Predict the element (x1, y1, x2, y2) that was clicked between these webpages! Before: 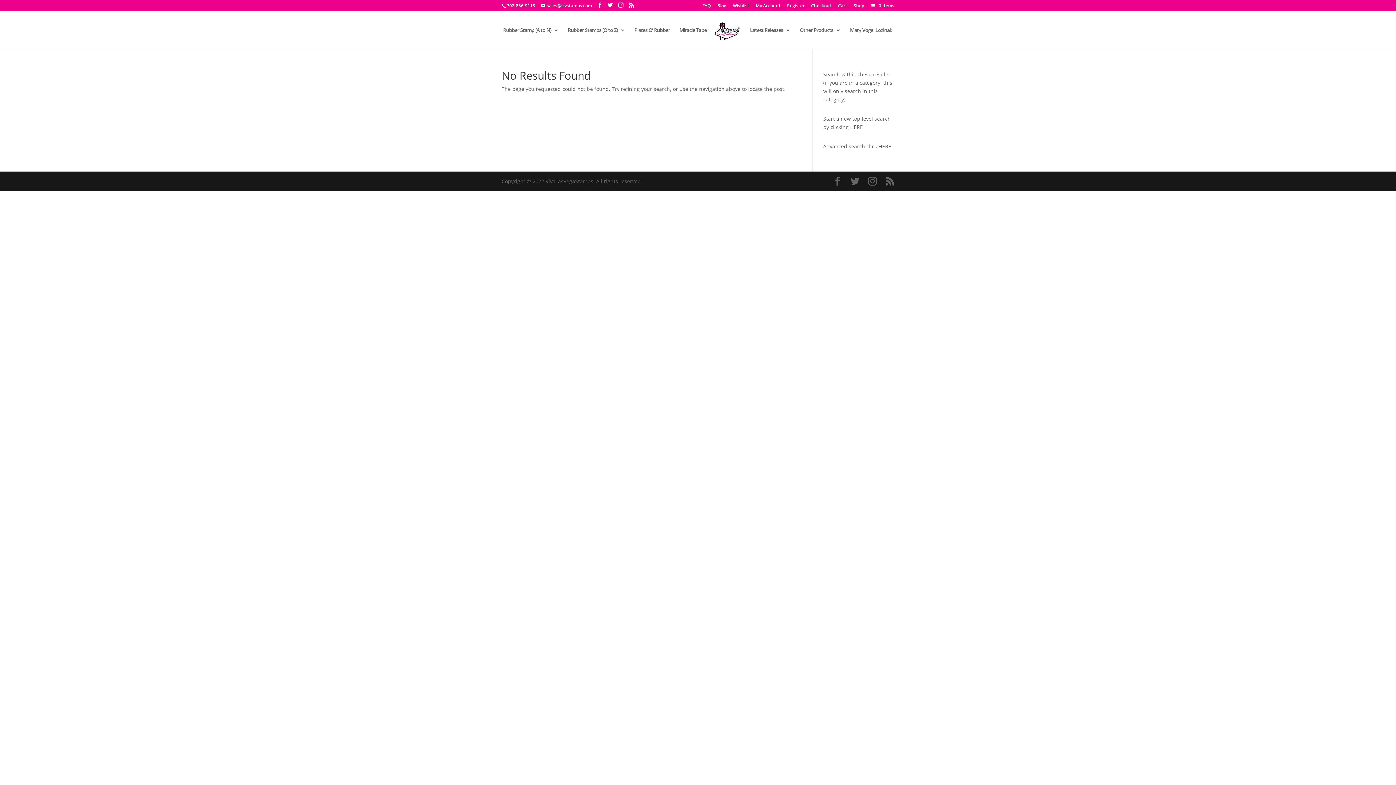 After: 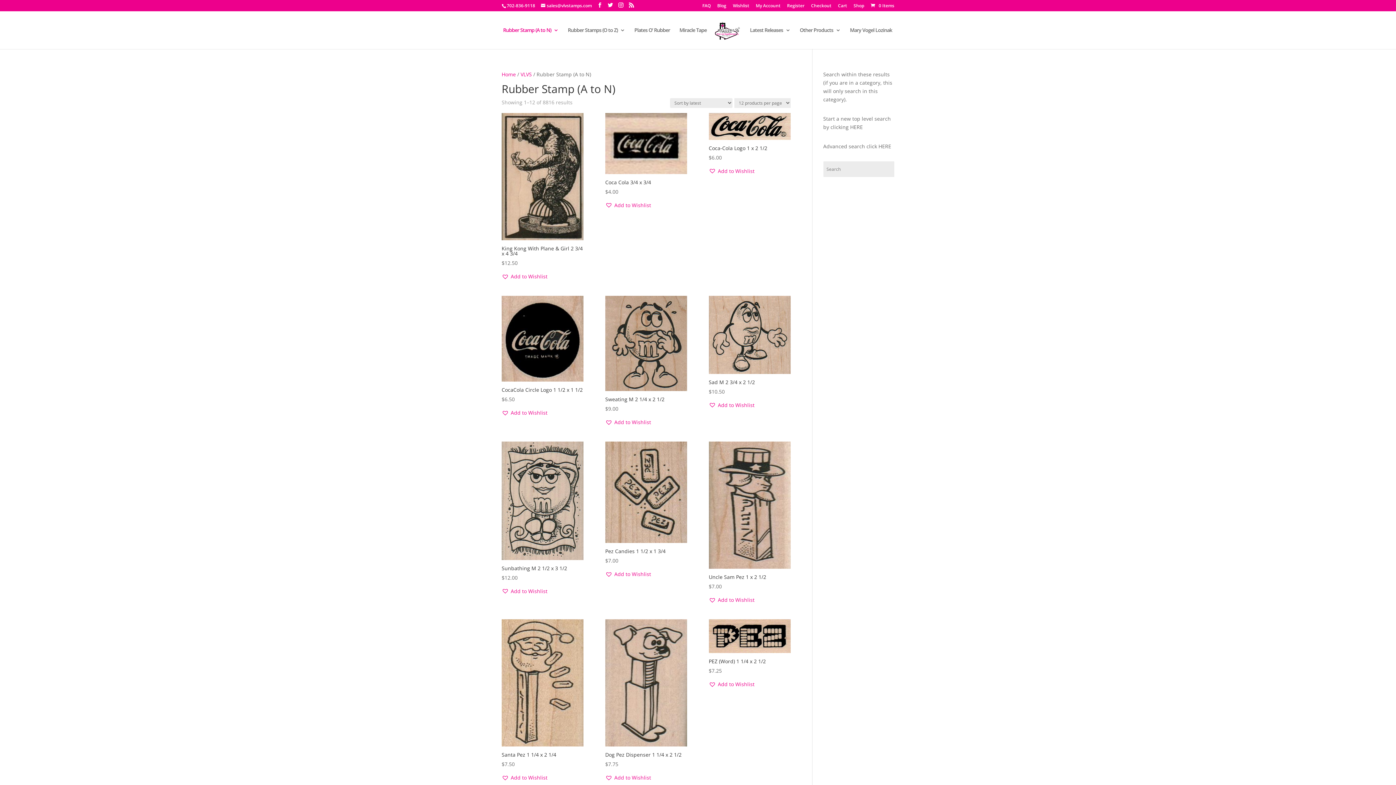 Action: bbox: (503, 27, 558, 49) label: Rubber Stamp (A to N)